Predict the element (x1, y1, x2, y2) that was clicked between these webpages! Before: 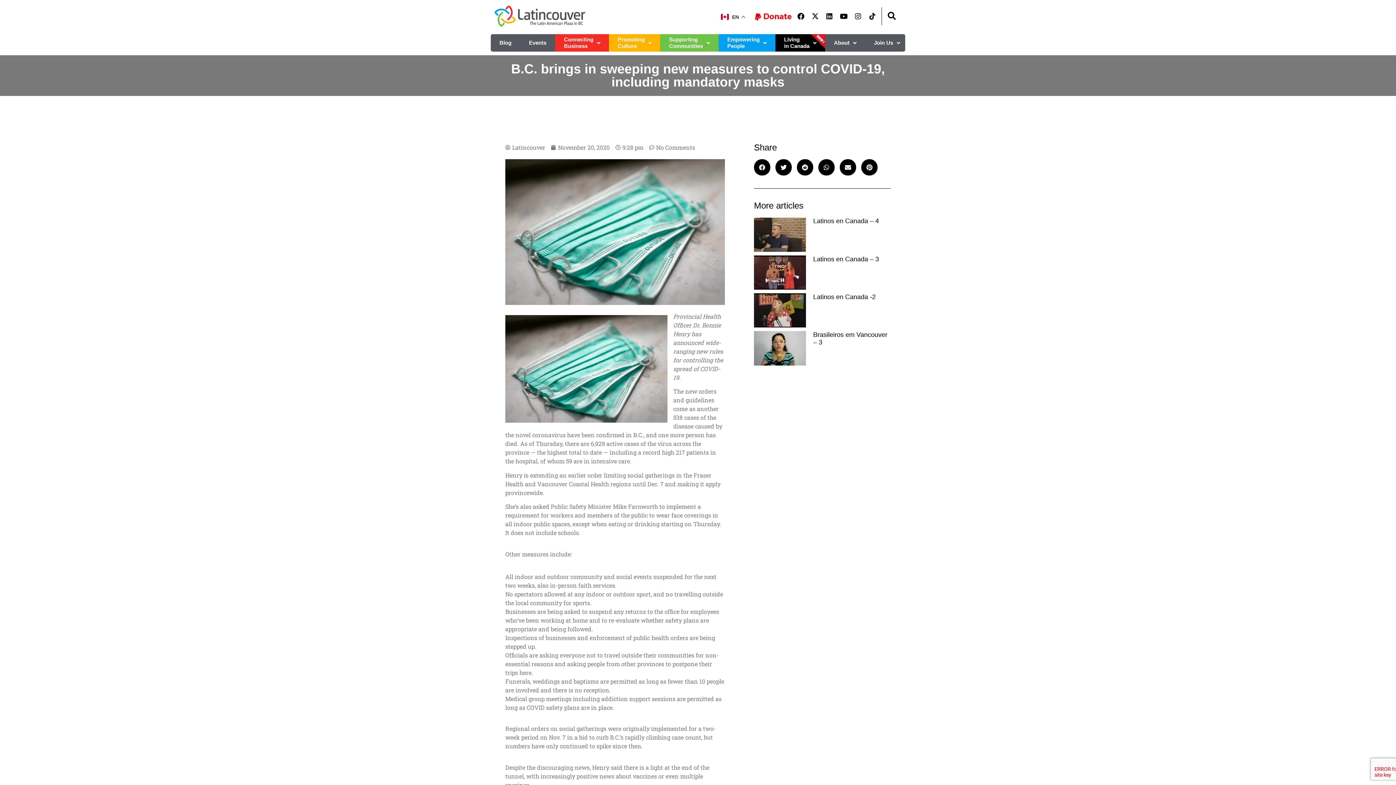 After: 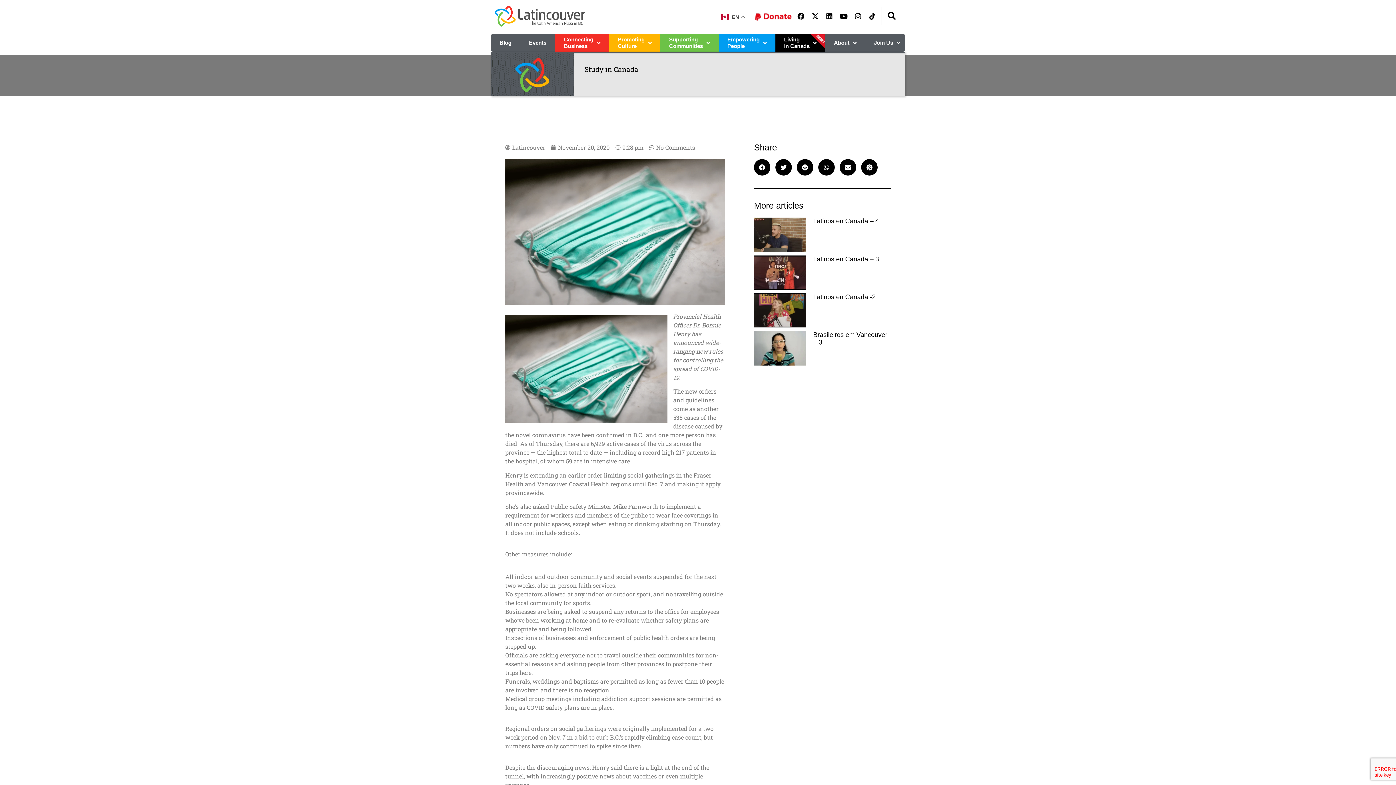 Action: bbox: (775, 34, 825, 51) label: Living
in Canada